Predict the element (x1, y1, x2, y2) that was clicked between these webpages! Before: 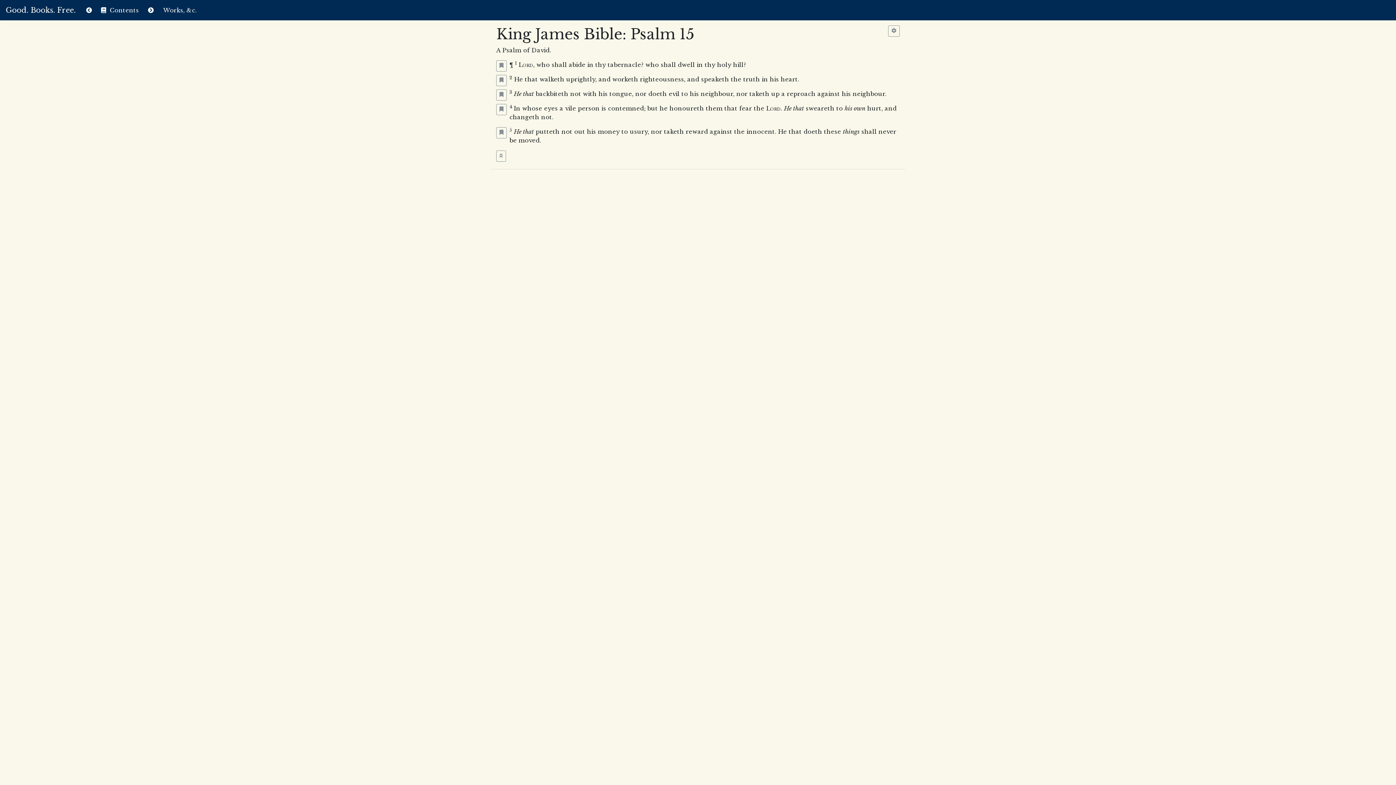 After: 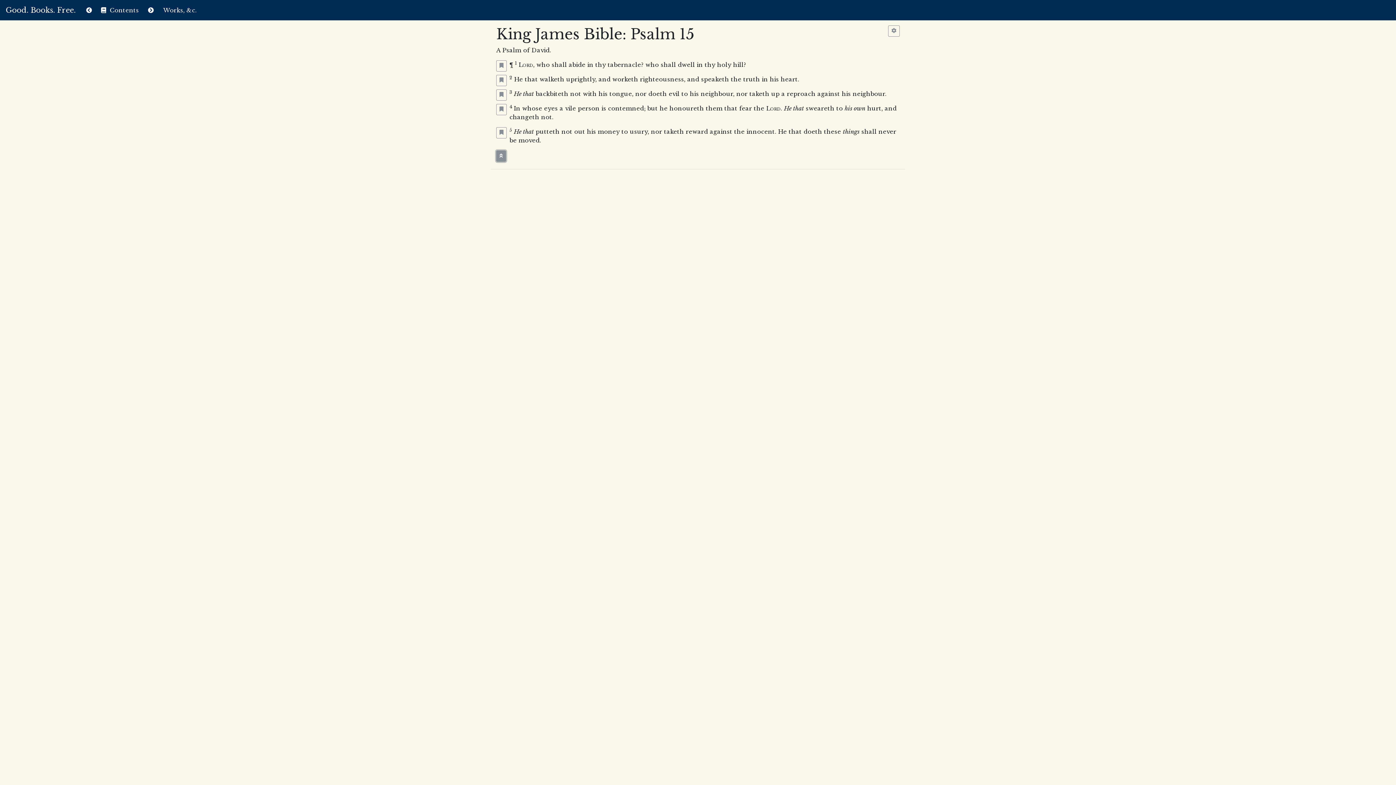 Action: bbox: (496, 150, 506, 161)